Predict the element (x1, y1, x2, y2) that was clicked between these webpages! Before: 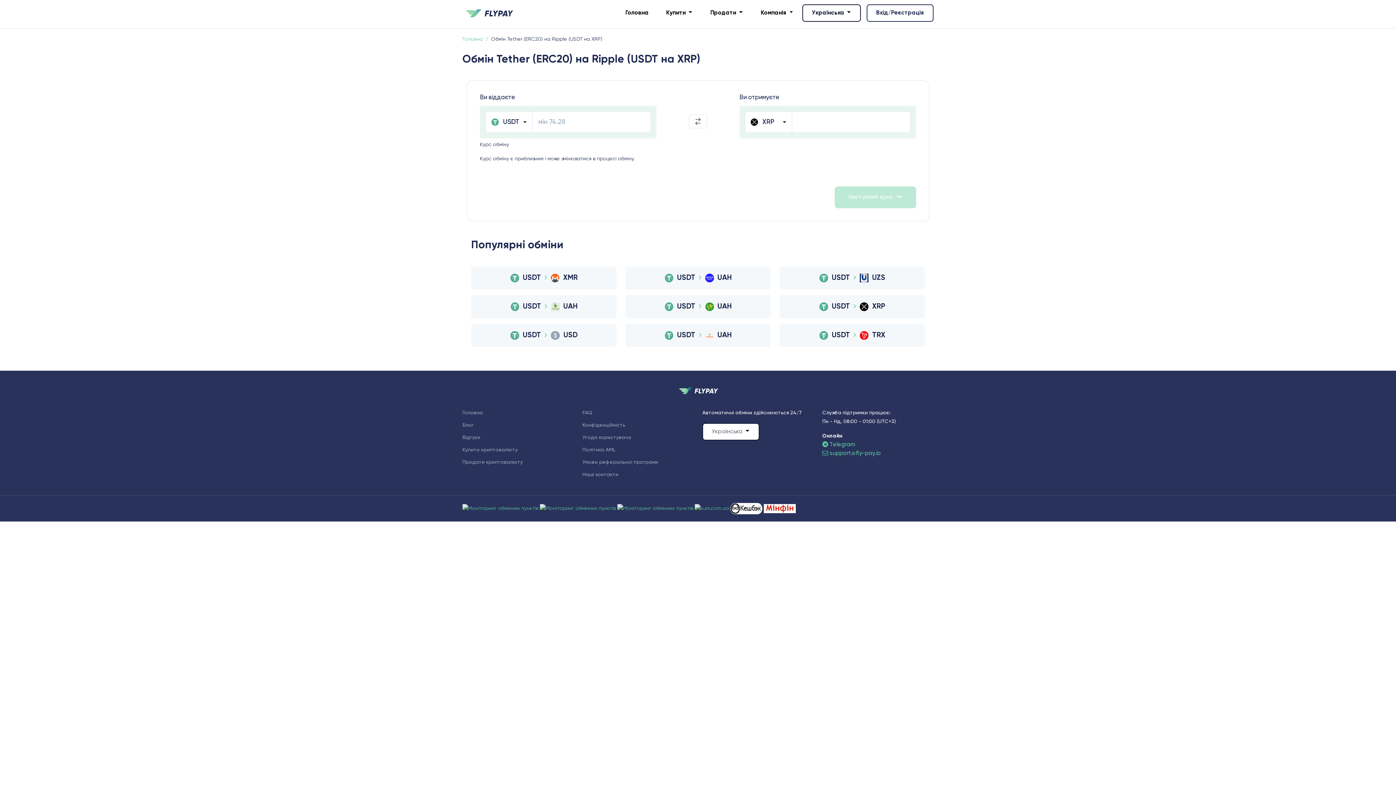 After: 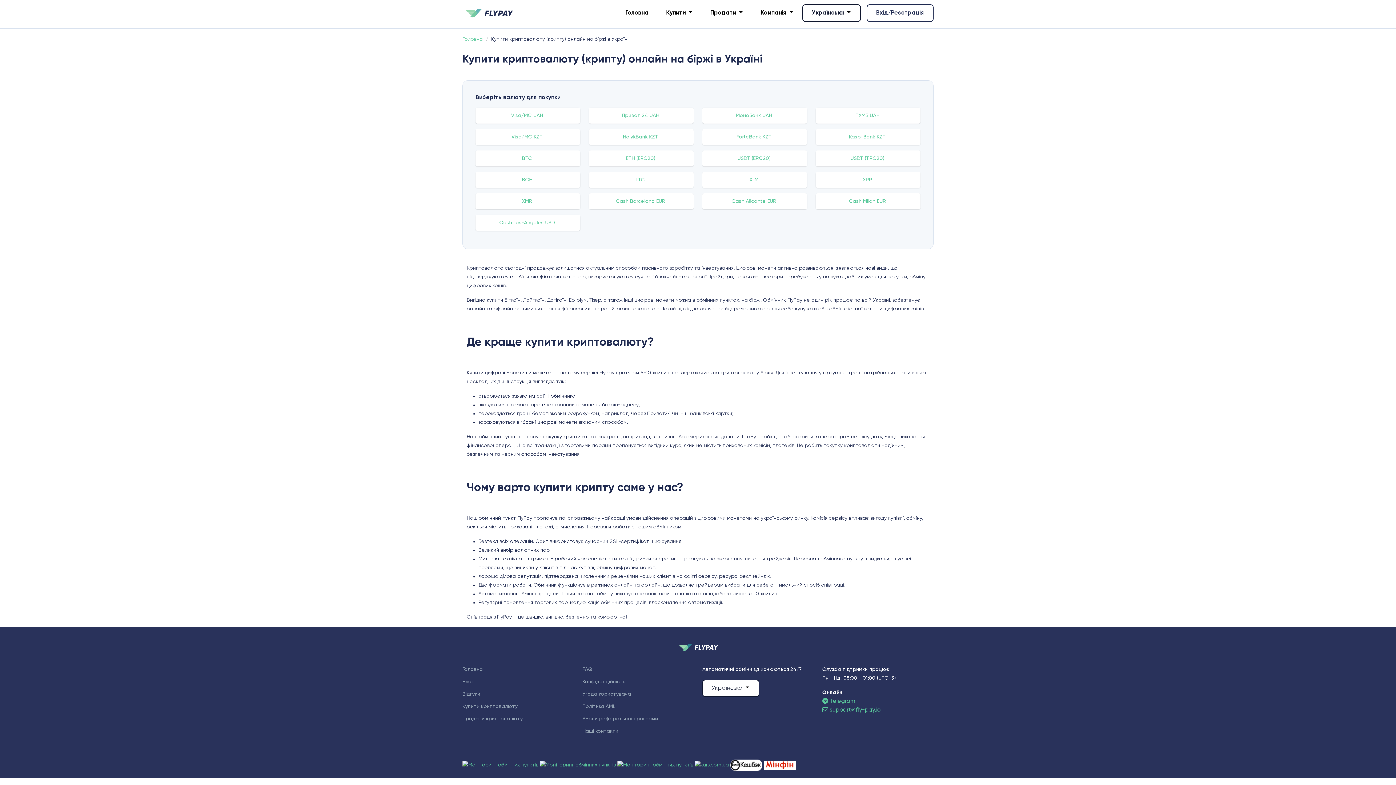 Action: bbox: (462, 445, 517, 454) label: Купити криптовалюту